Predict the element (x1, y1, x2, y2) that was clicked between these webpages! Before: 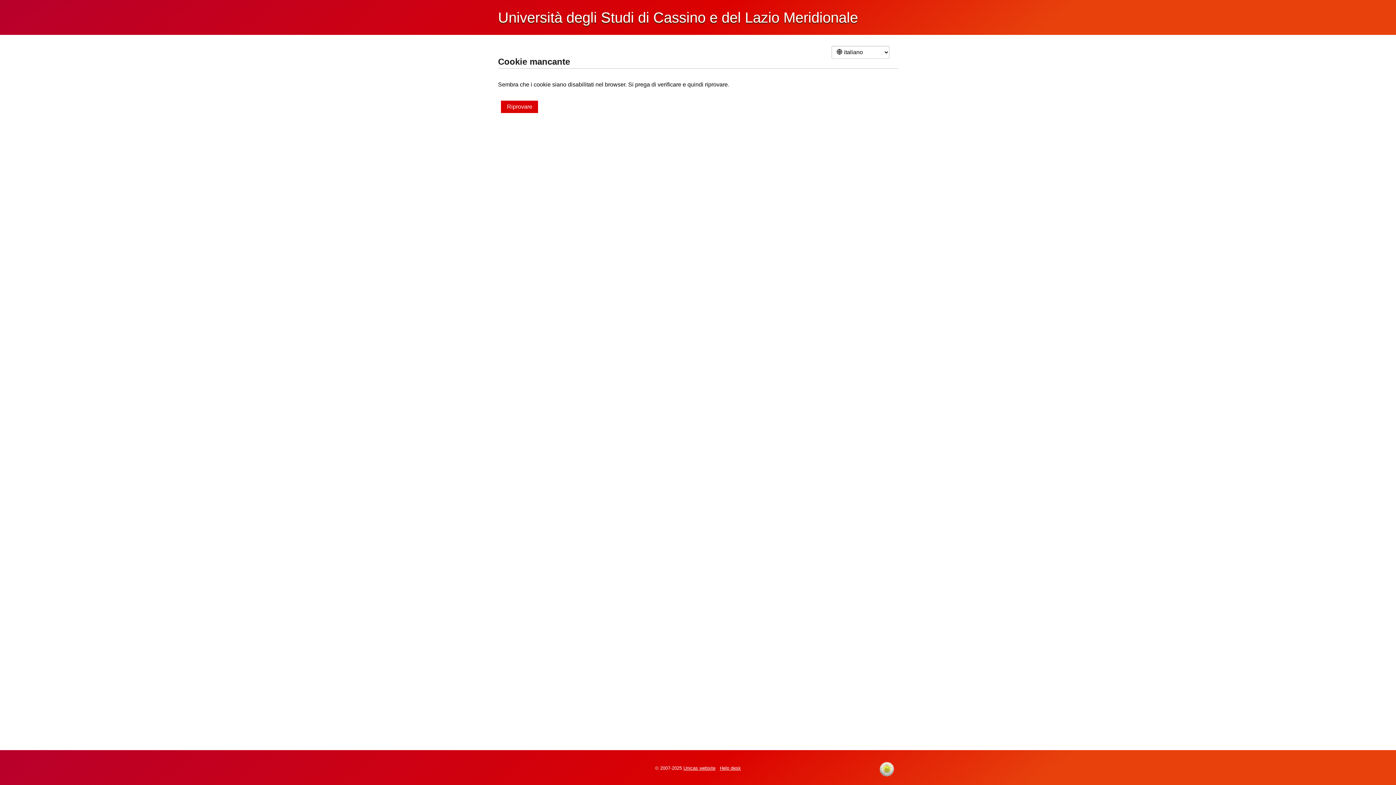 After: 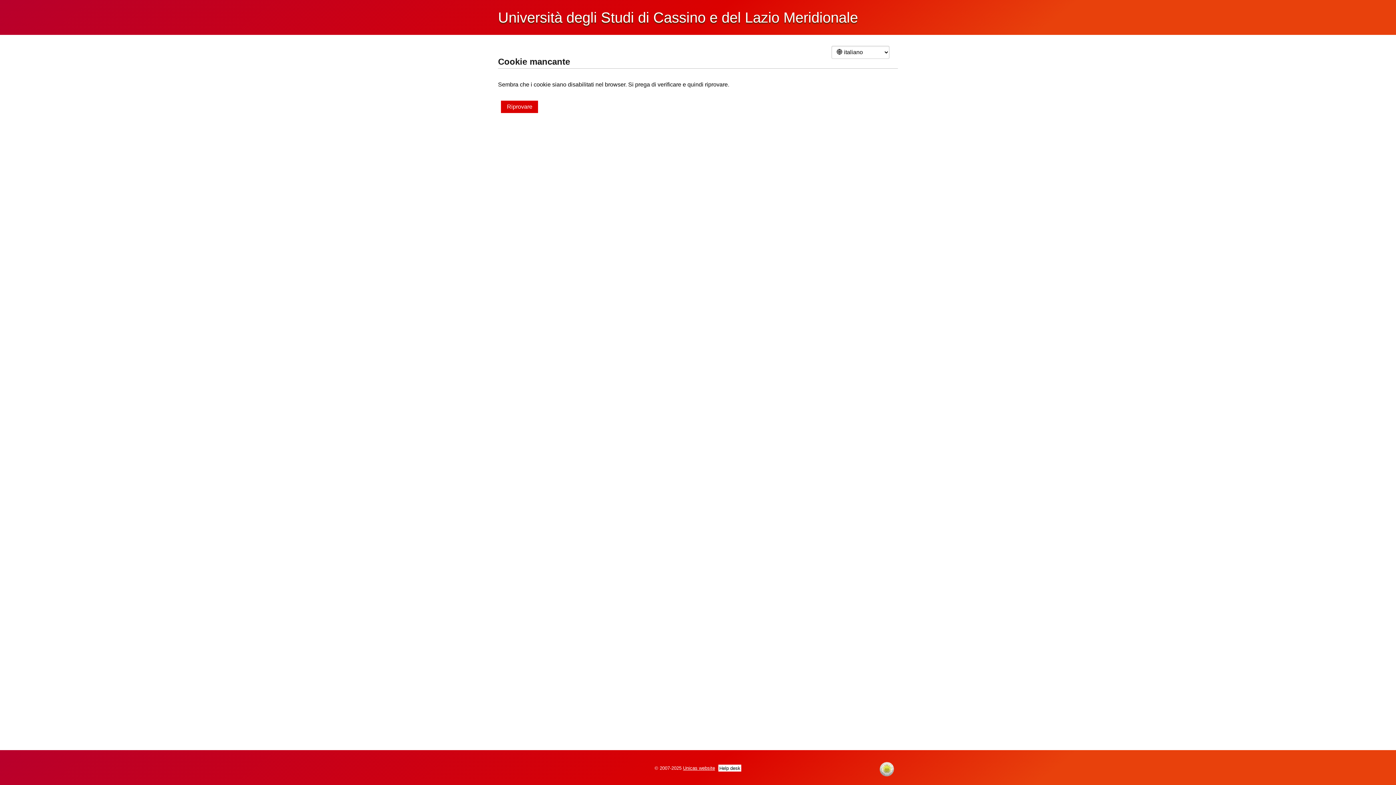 Action: bbox: (720, 765, 741, 771) label: Help desk